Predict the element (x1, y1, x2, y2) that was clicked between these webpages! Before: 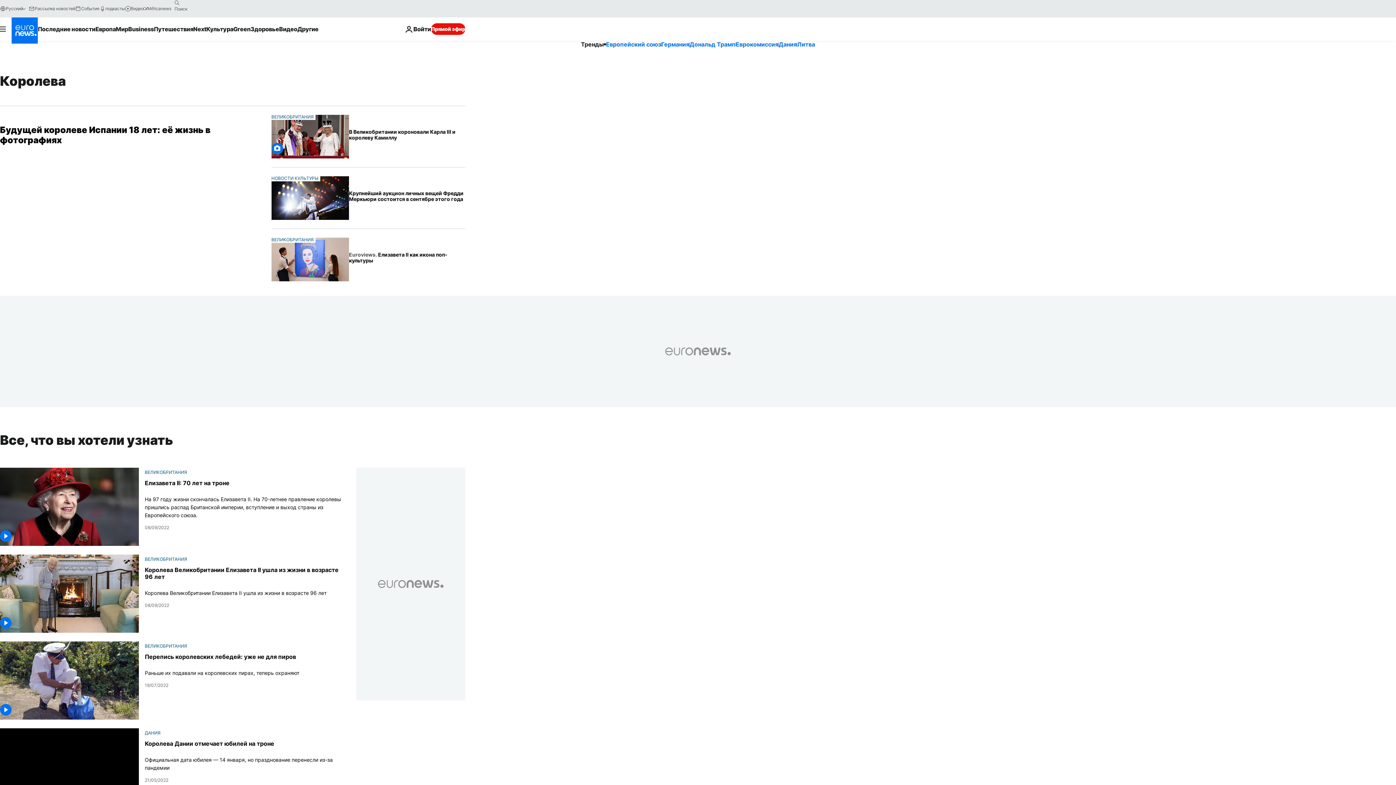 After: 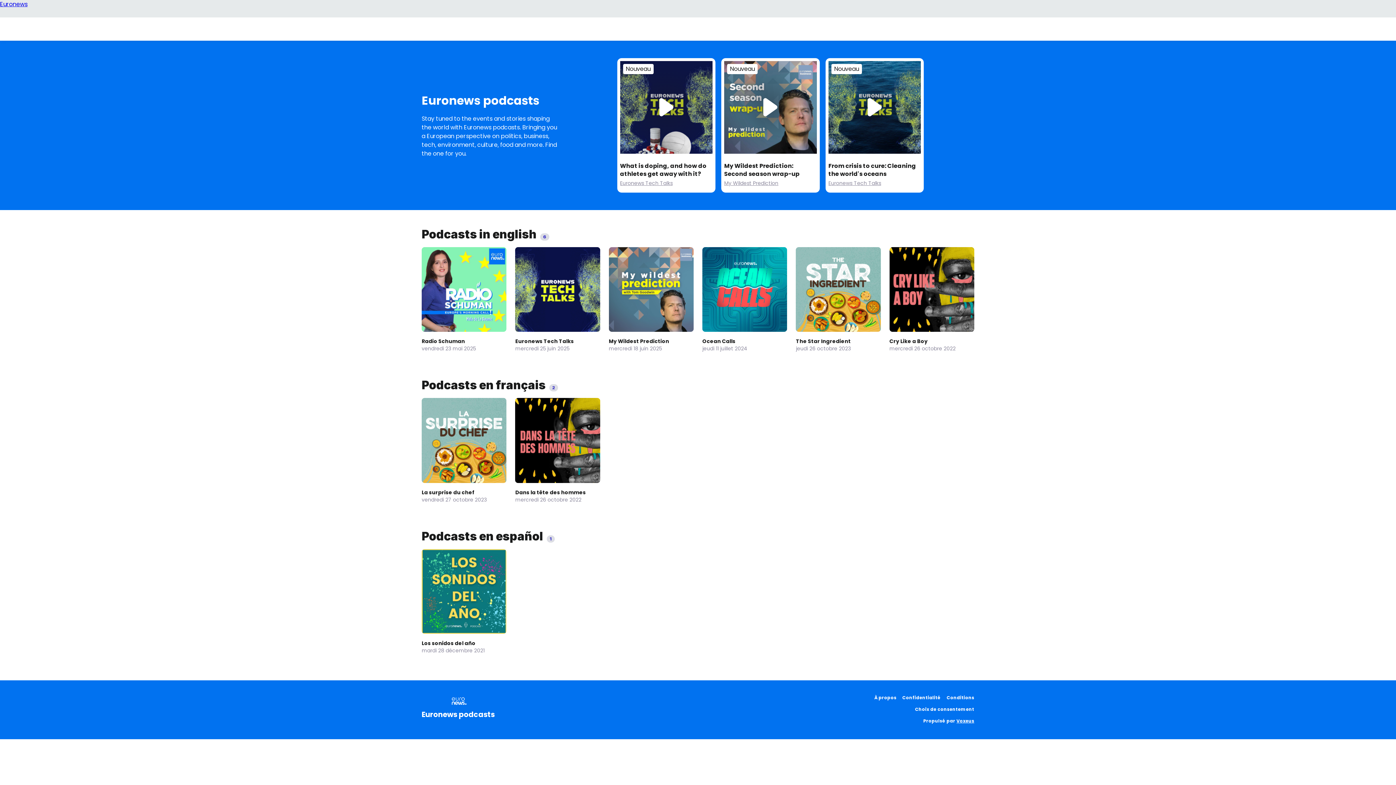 Action: label: подкасты bbox: (99, 5, 124, 11)